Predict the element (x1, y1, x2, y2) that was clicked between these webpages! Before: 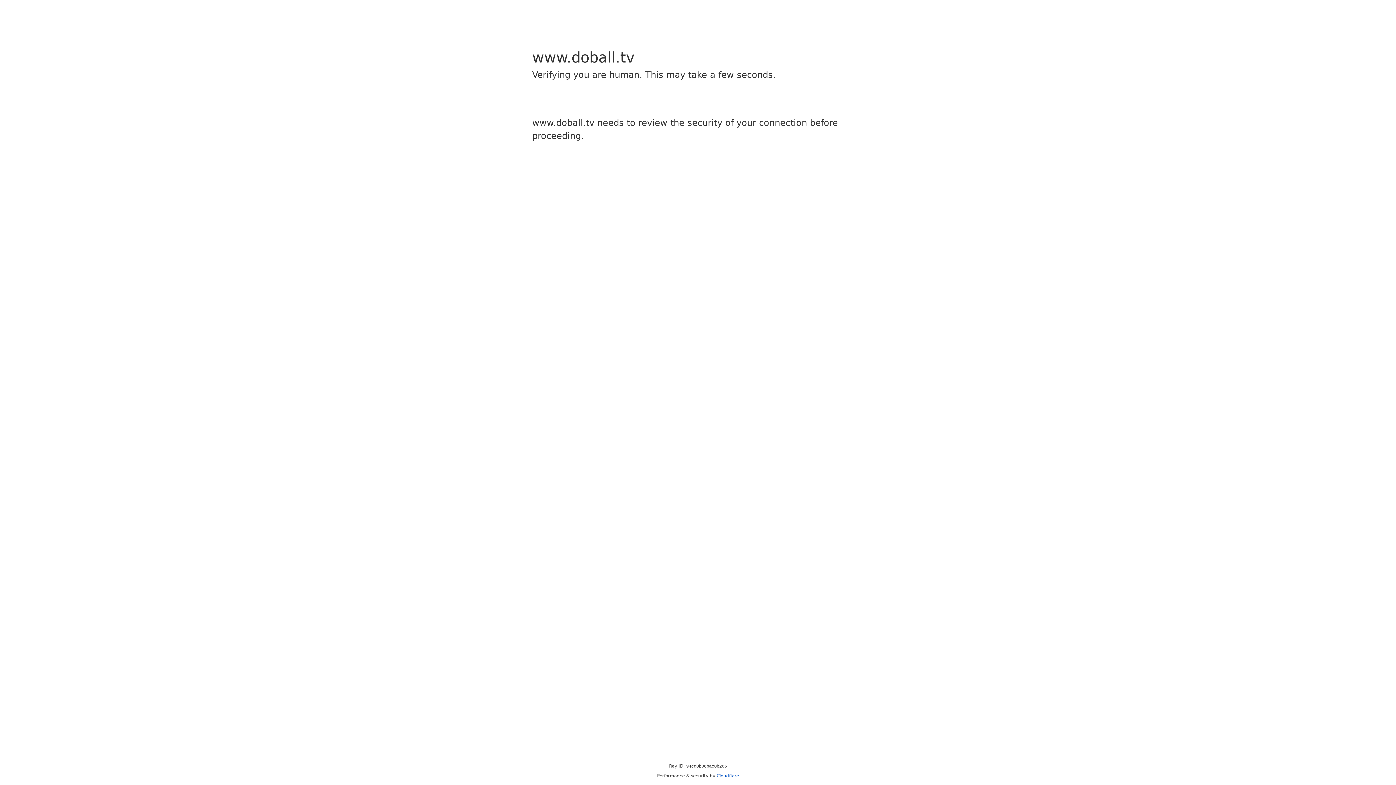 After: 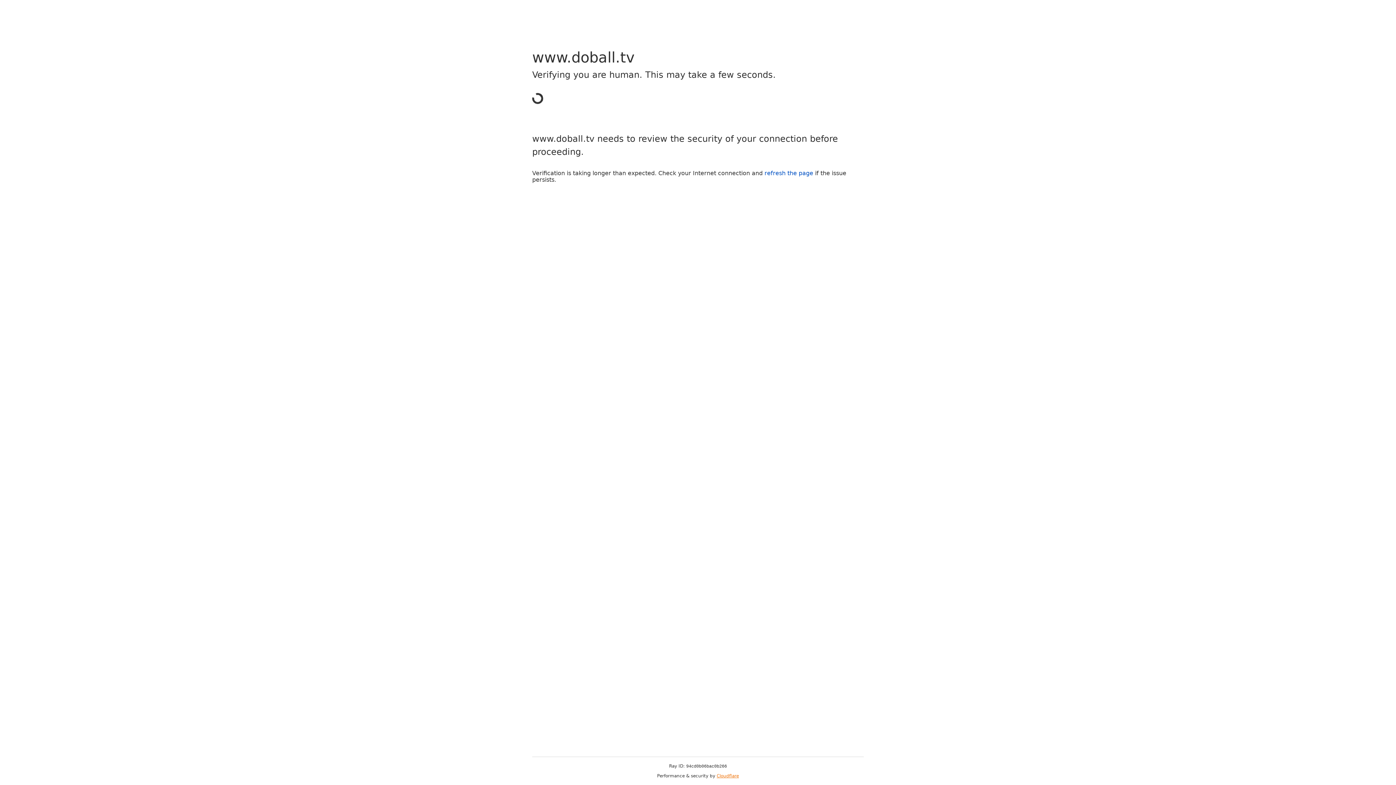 Action: bbox: (716, 773, 739, 778) label: Cloudflare